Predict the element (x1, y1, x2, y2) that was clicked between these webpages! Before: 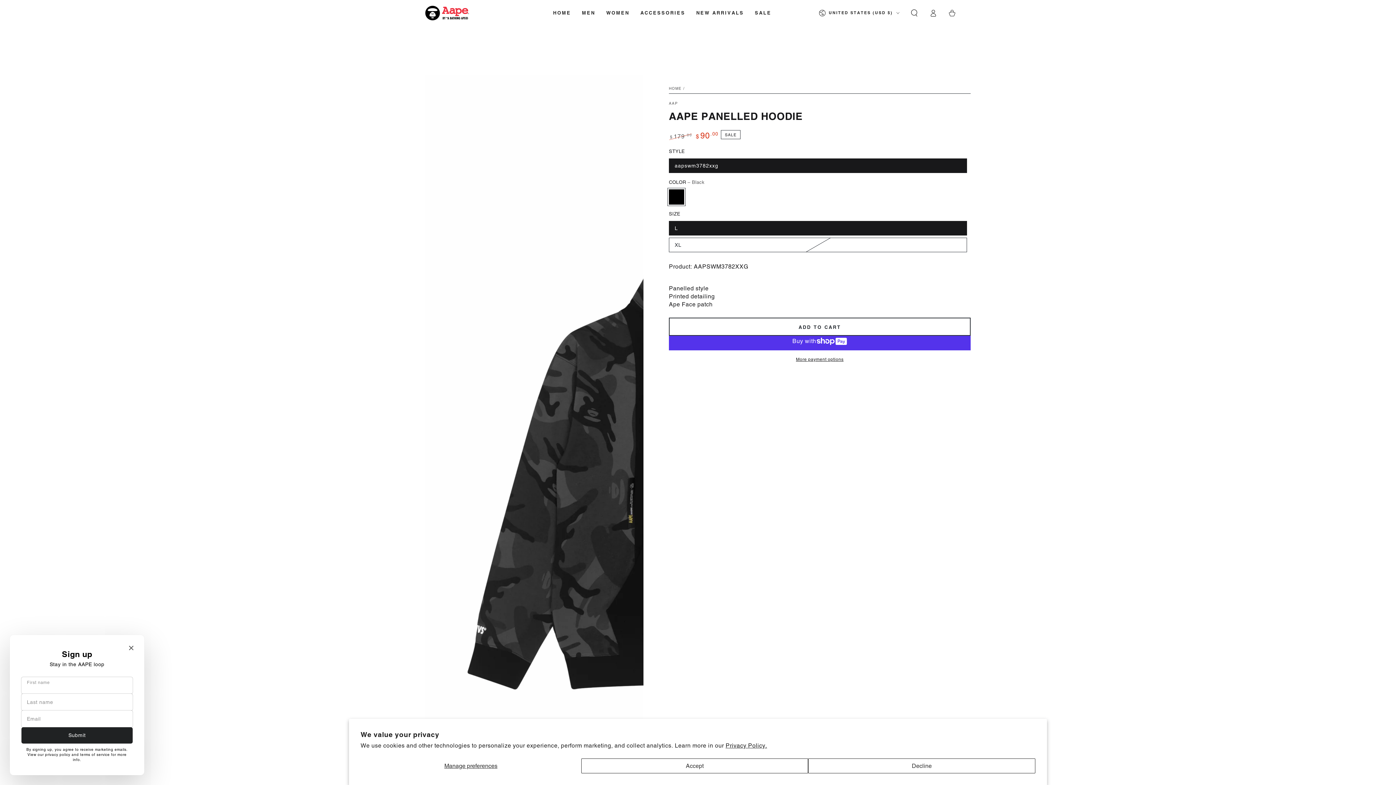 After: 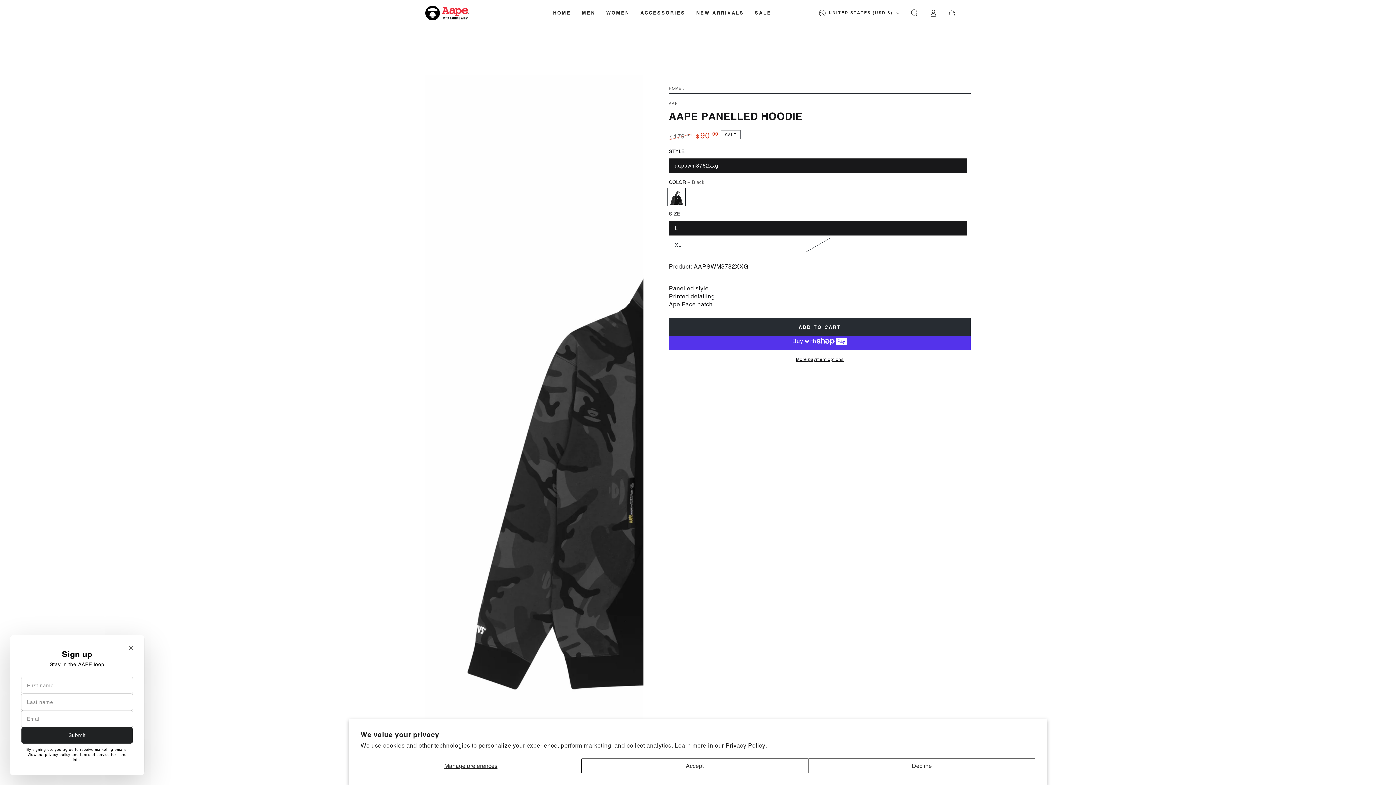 Action: label: ADD TO CART bbox: (669, 317, 970, 336)